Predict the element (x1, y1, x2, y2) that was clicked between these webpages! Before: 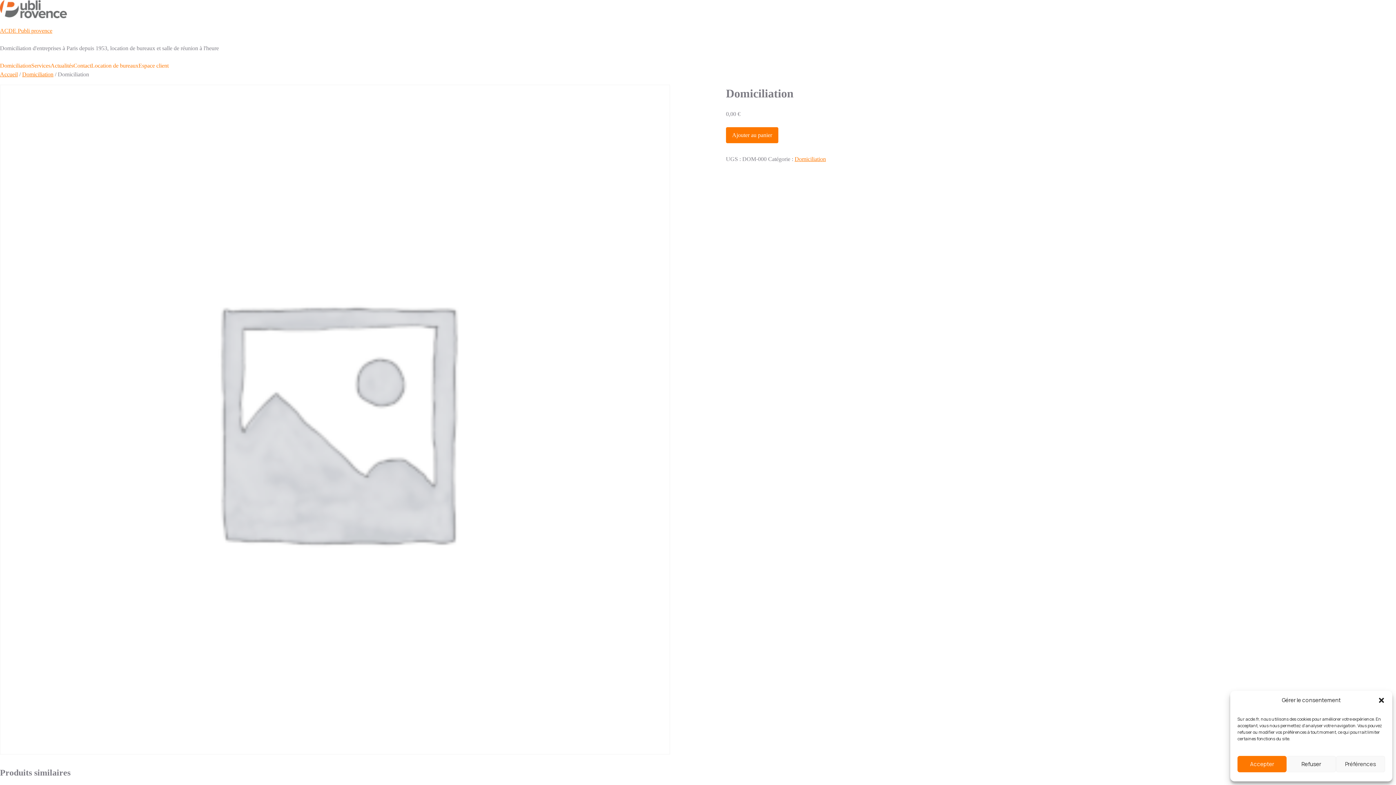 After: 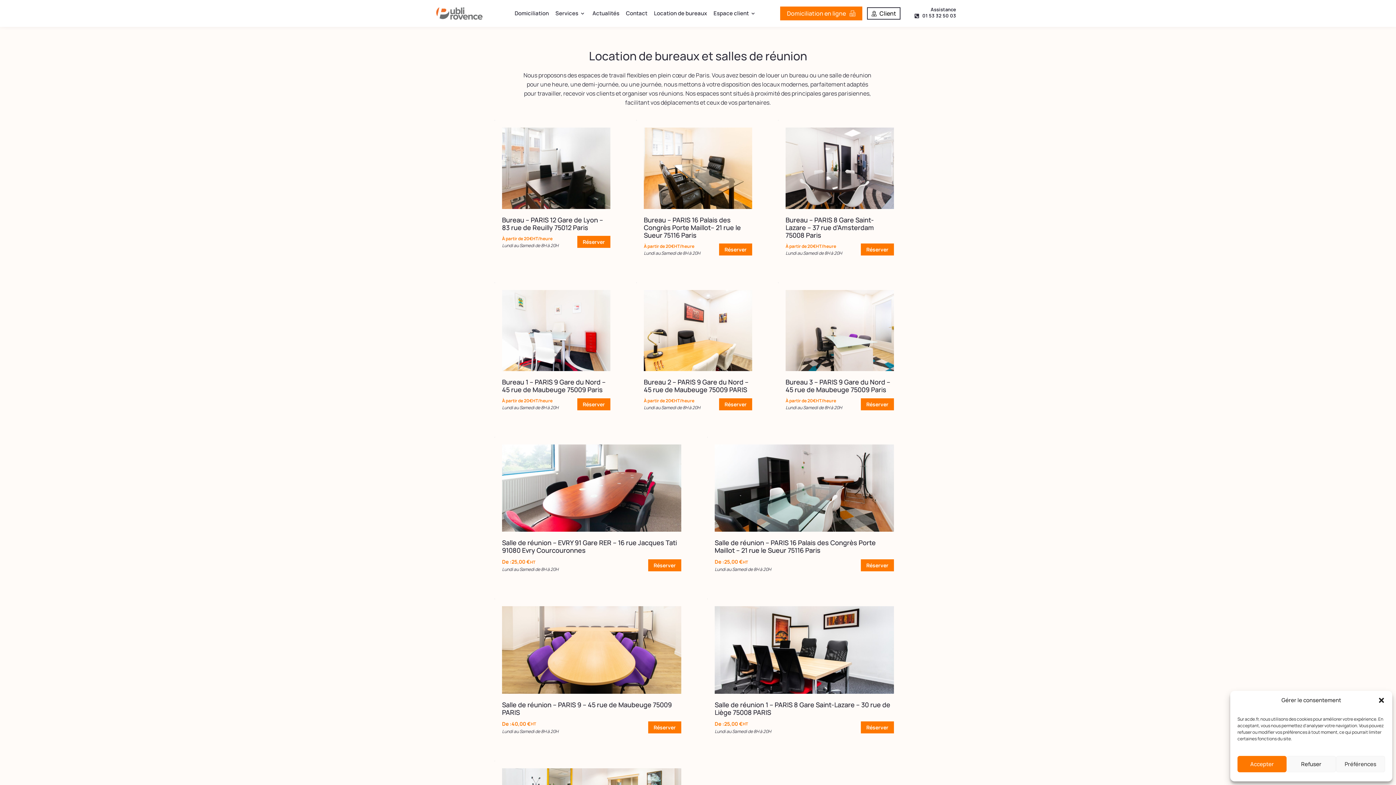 Action: label: Location de bureaux bbox: (91, 61, 138, 70)